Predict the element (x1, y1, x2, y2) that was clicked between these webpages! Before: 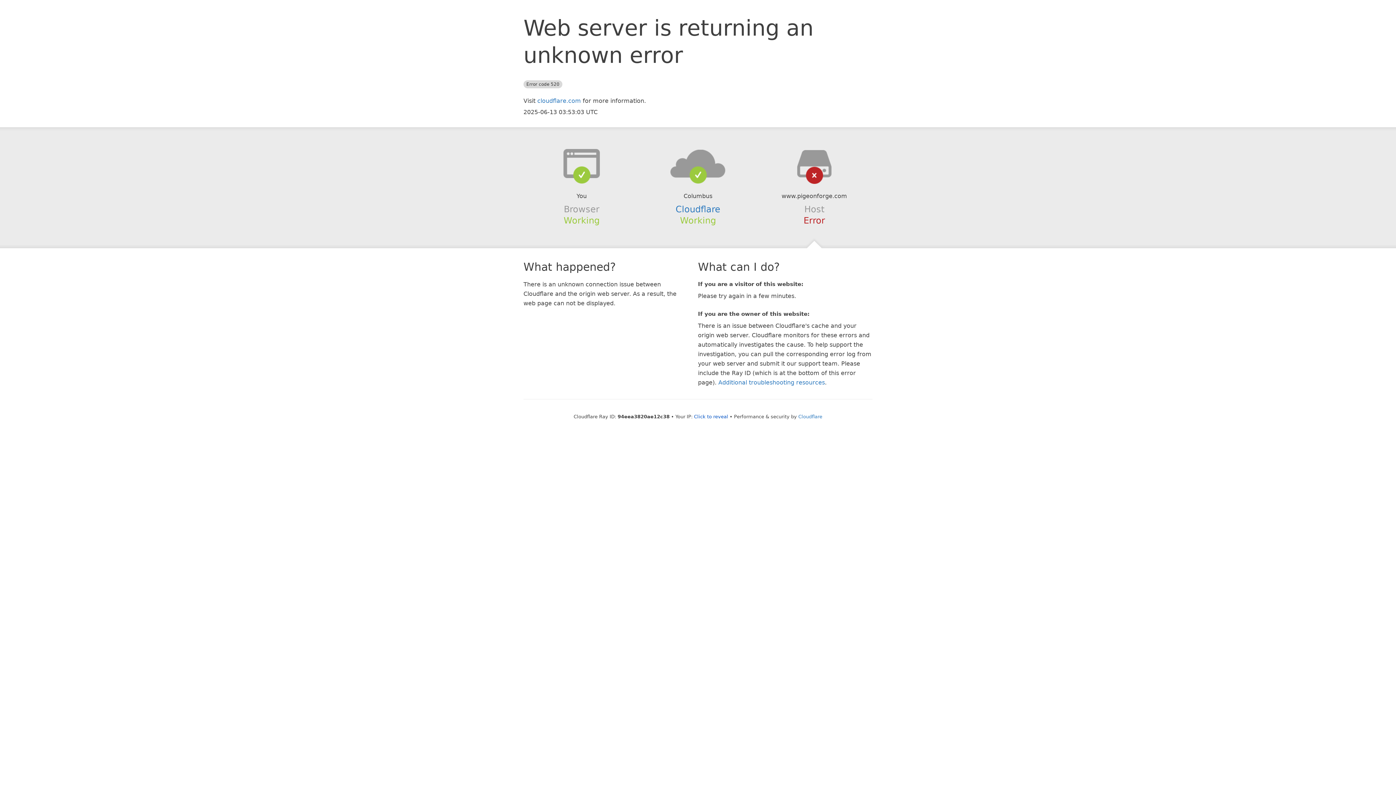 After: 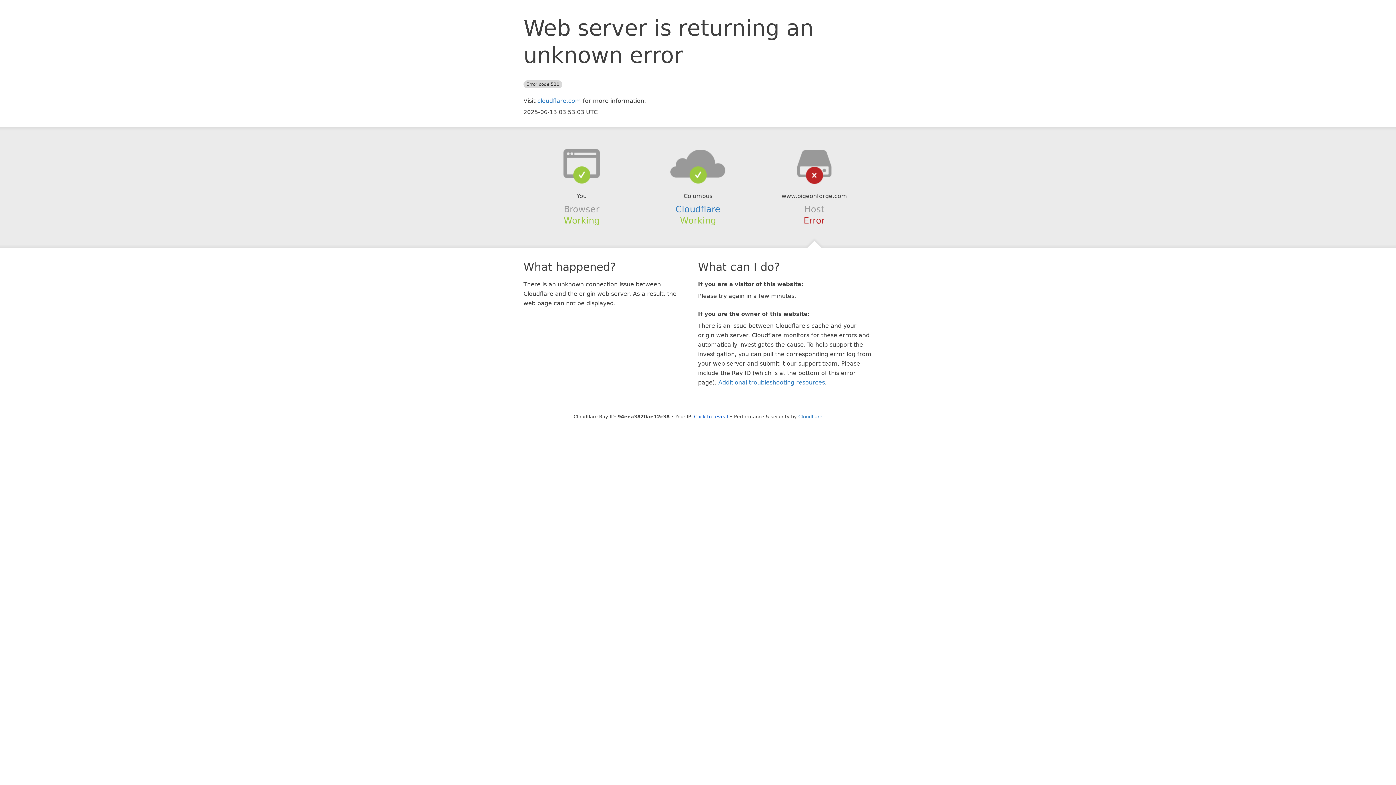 Action: bbox: (639, 148, 756, 178)